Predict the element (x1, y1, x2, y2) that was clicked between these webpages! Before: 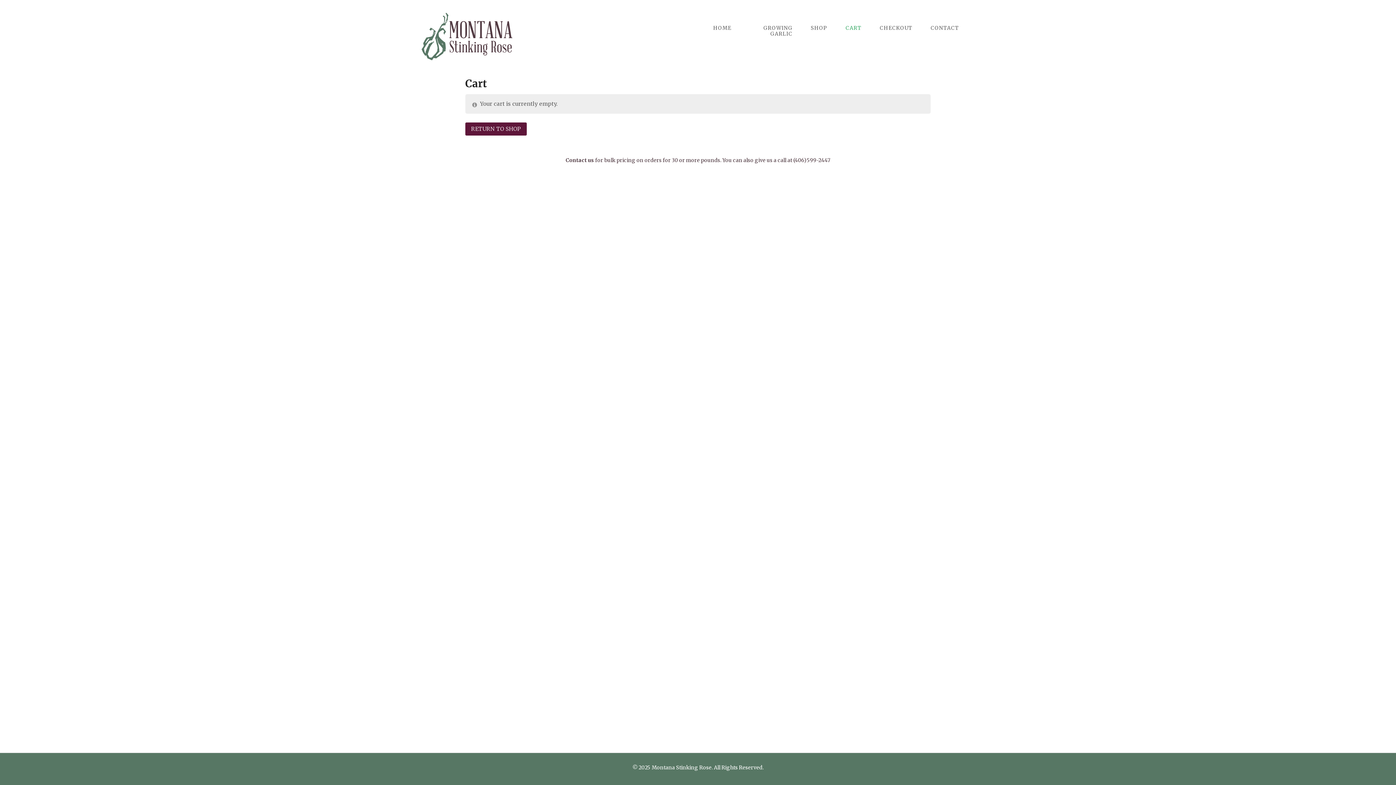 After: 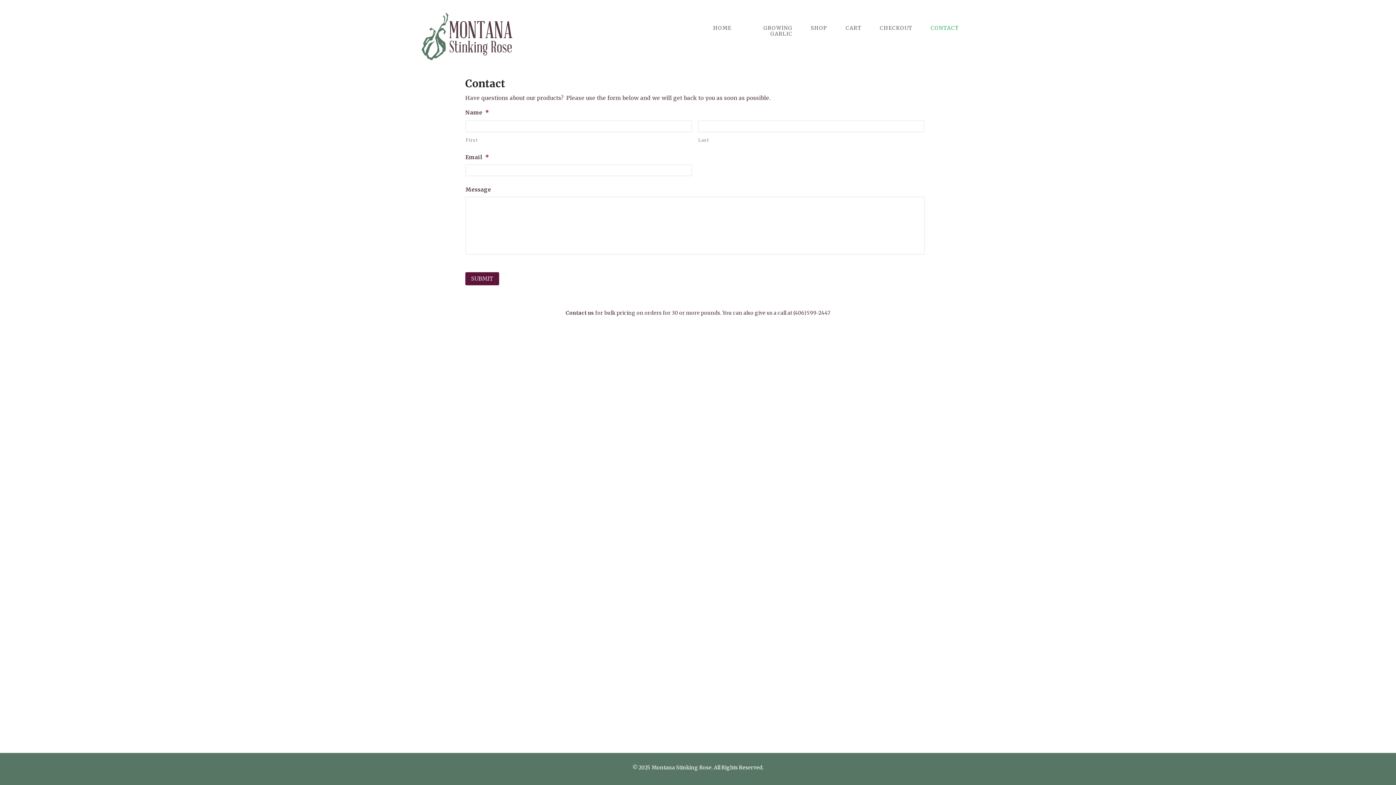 Action: label: CONTACT bbox: (927, 20, 973, 36)